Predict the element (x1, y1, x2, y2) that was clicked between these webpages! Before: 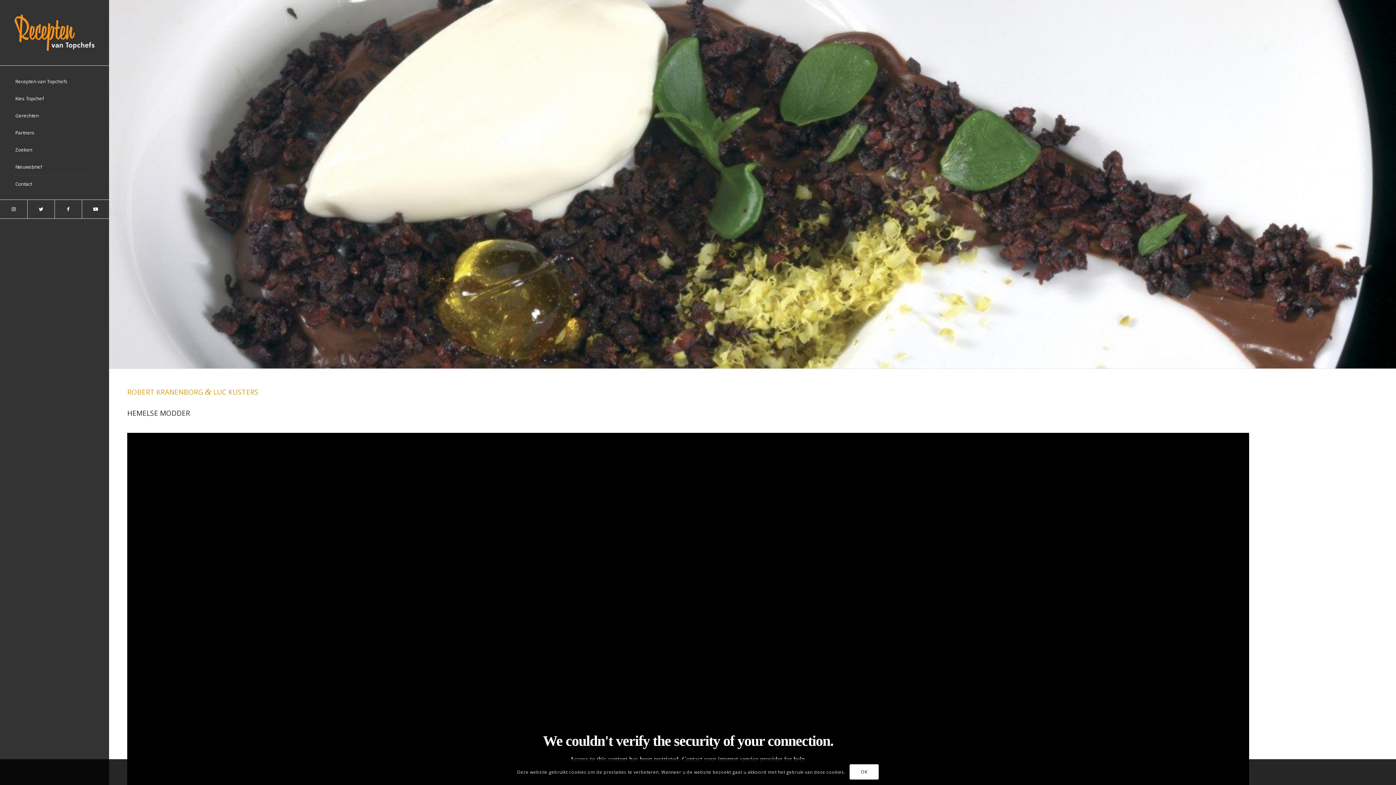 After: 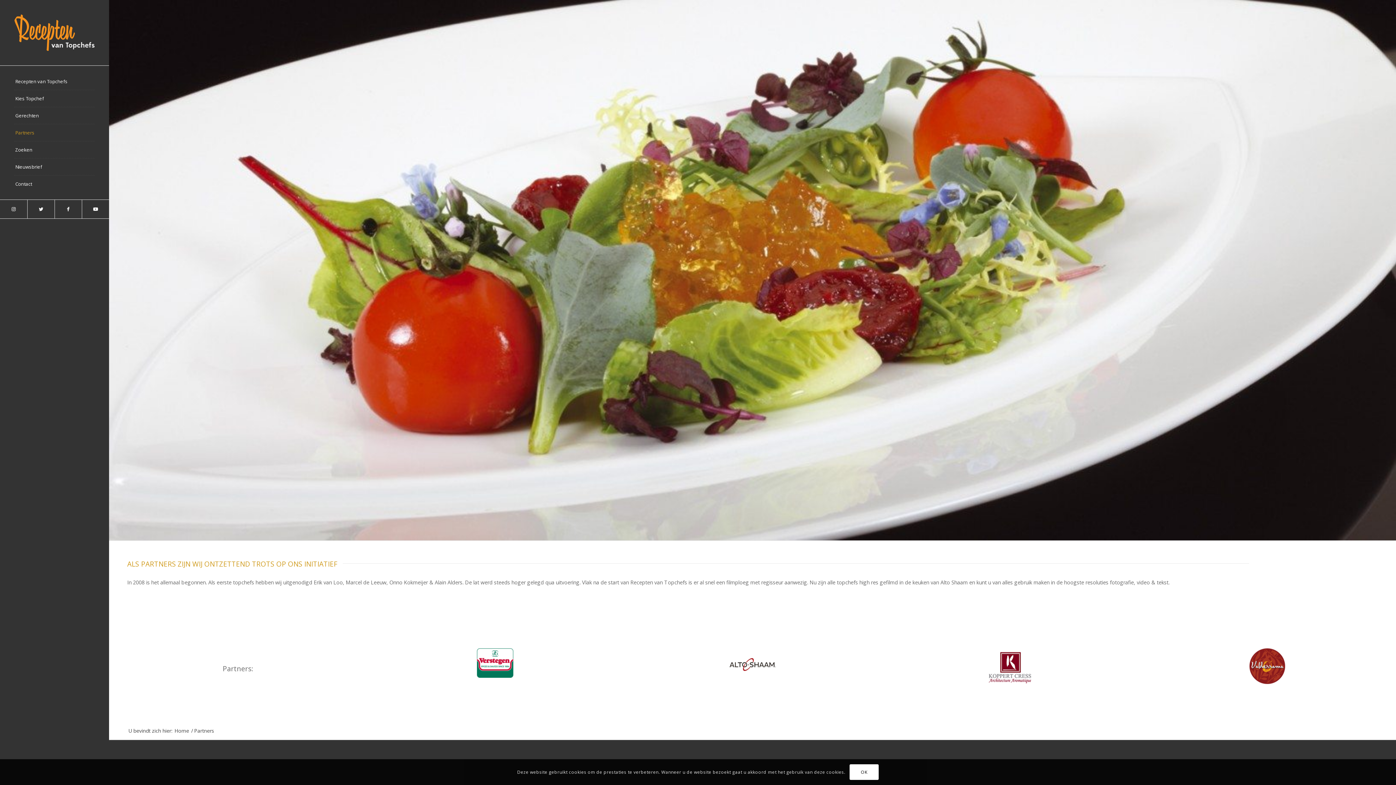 Action: bbox: (14, 124, 94, 141) label: Partners